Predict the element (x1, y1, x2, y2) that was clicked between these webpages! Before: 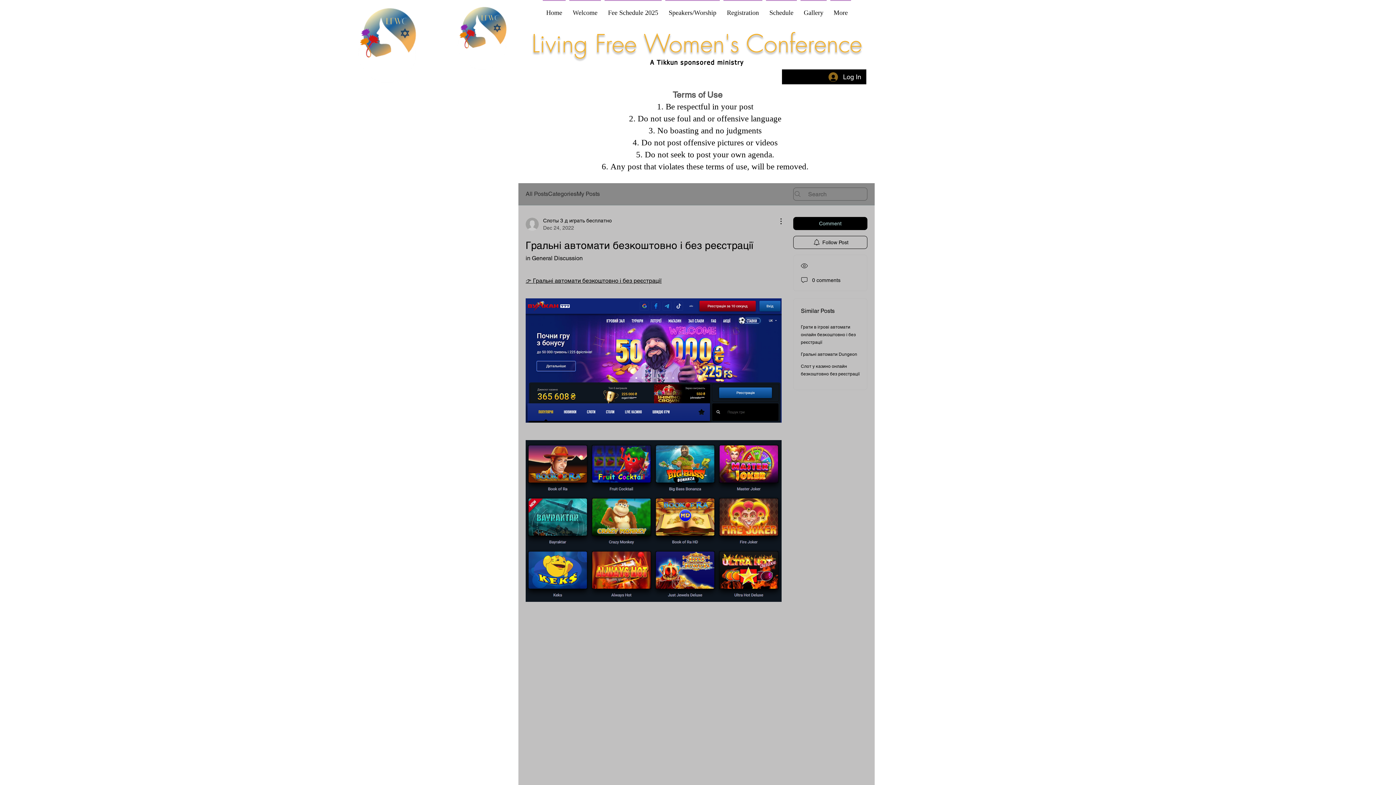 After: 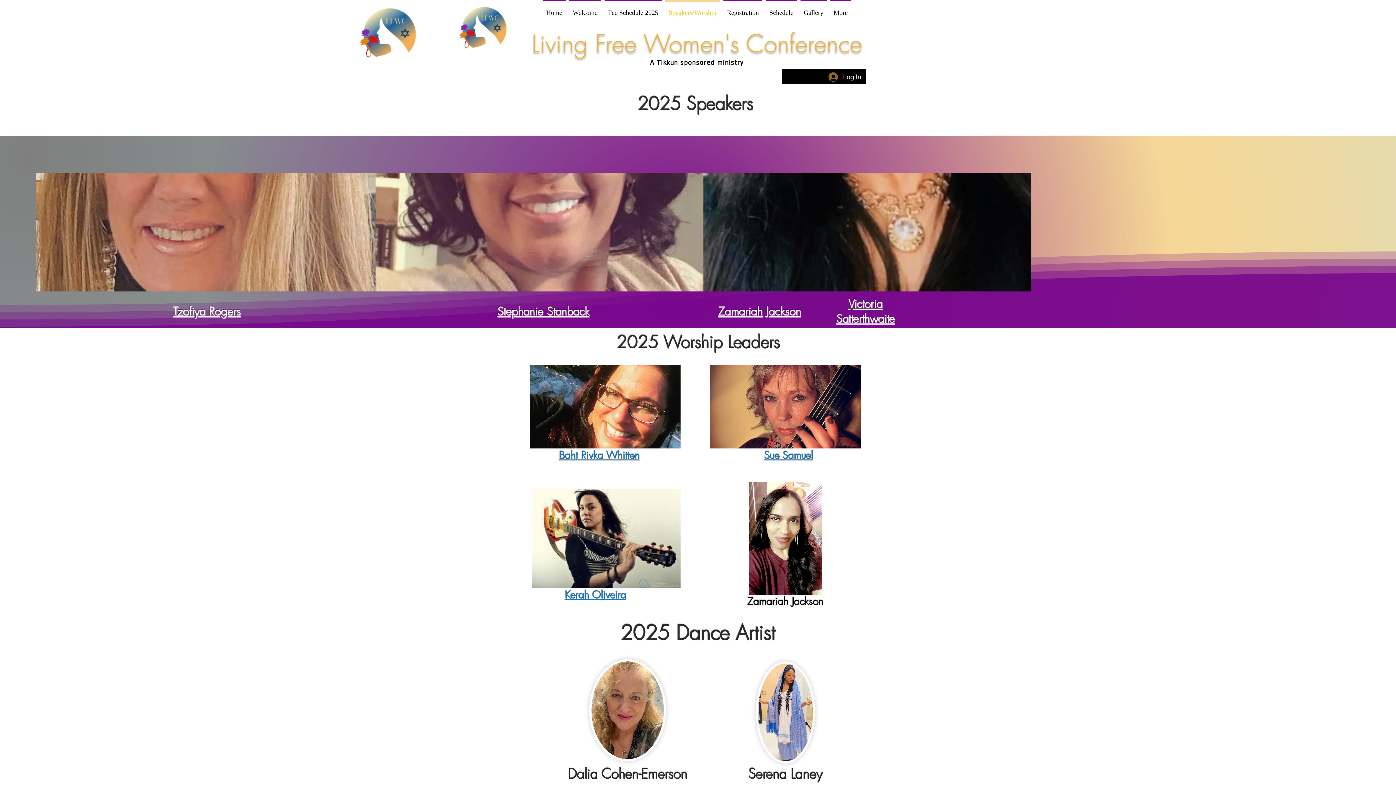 Action: bbox: (663, 0, 721, 18) label: Speakers/Worship